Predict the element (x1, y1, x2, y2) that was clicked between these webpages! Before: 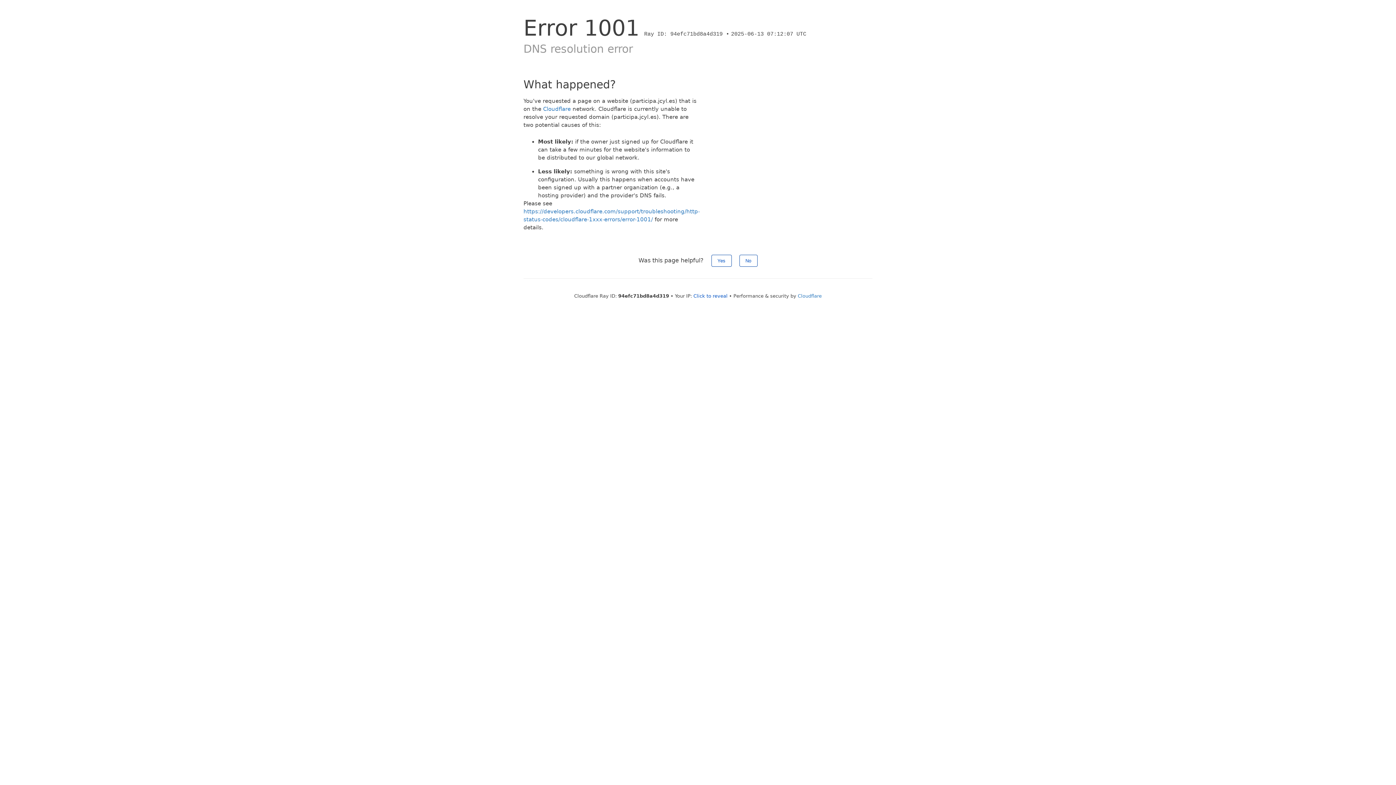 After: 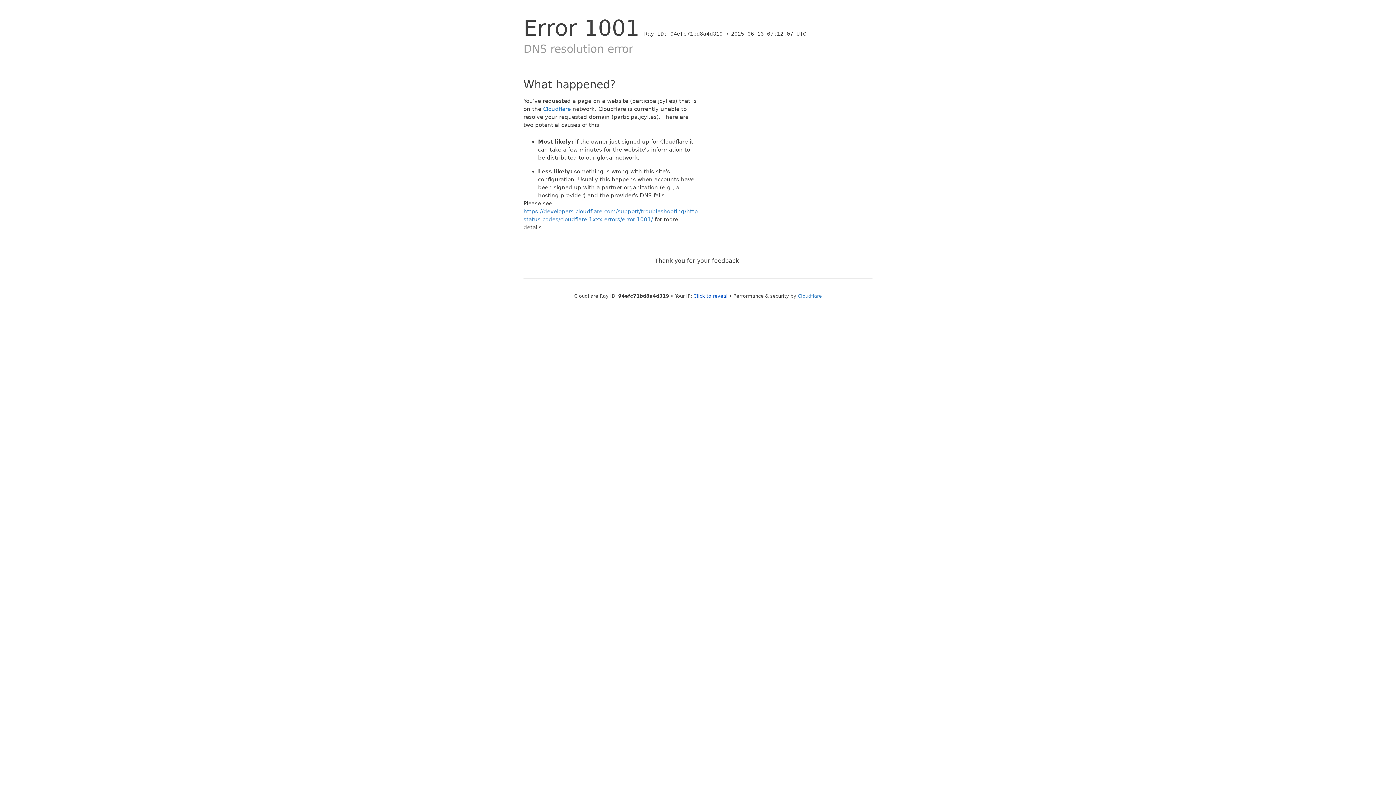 Action: label: Yes bbox: (711, 254, 731, 266)